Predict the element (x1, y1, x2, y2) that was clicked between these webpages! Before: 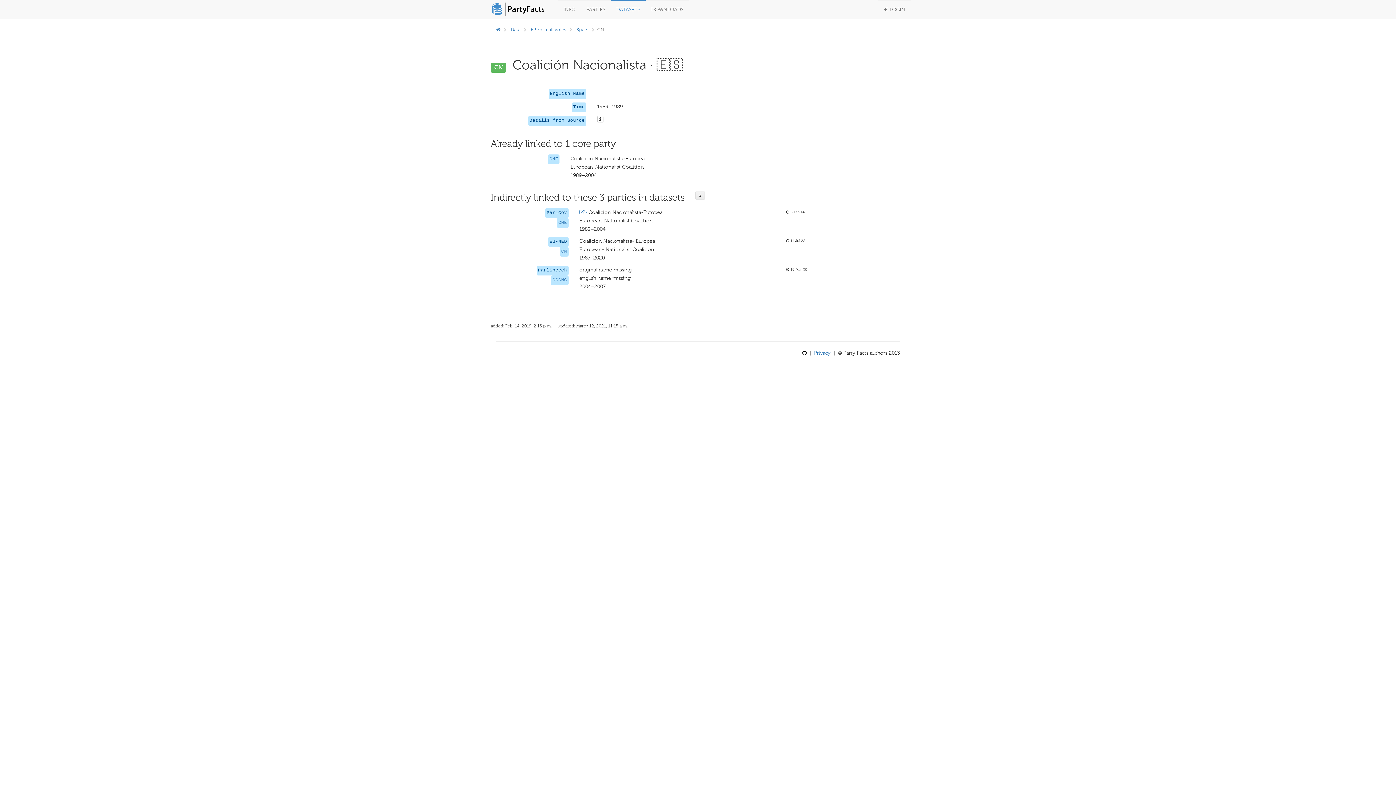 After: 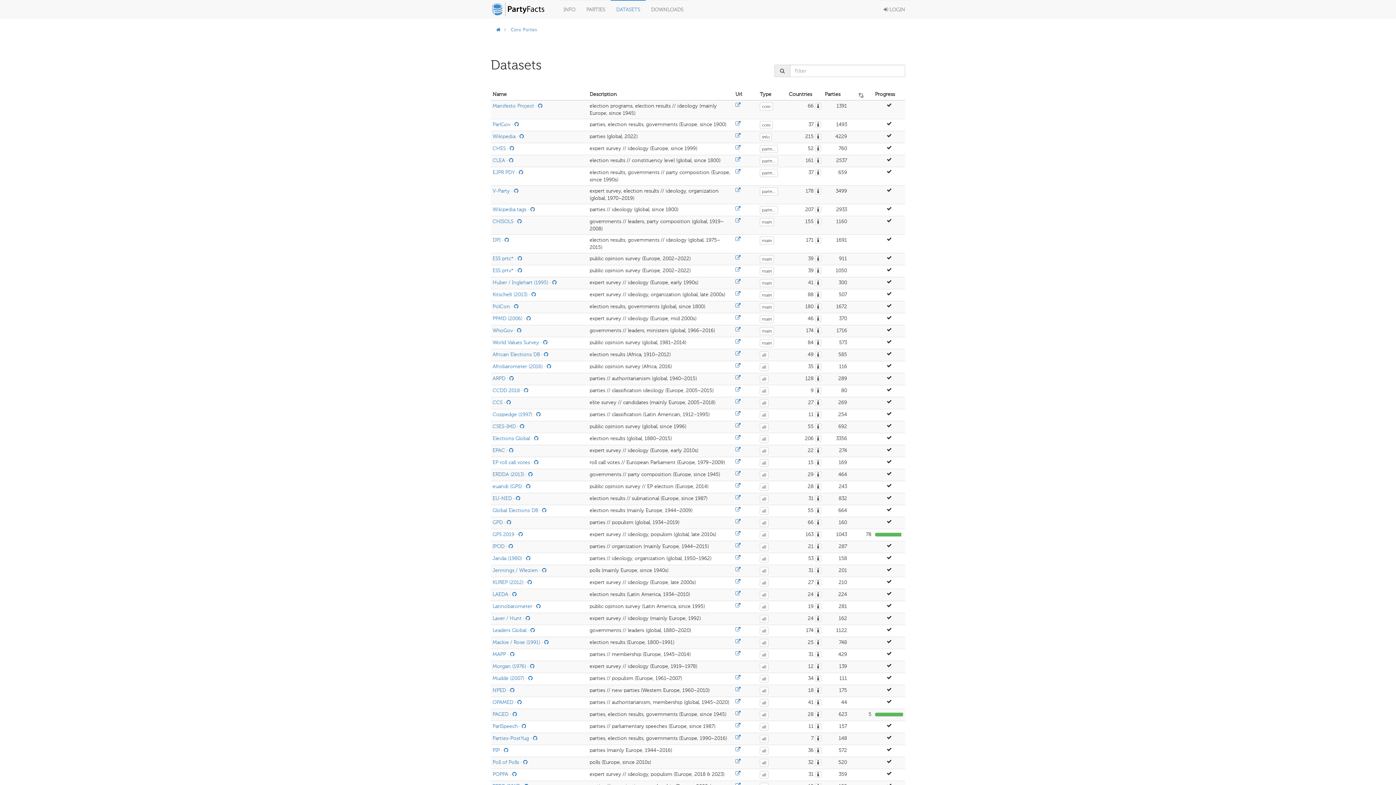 Action: label: Data bbox: (510, 26, 520, 32)